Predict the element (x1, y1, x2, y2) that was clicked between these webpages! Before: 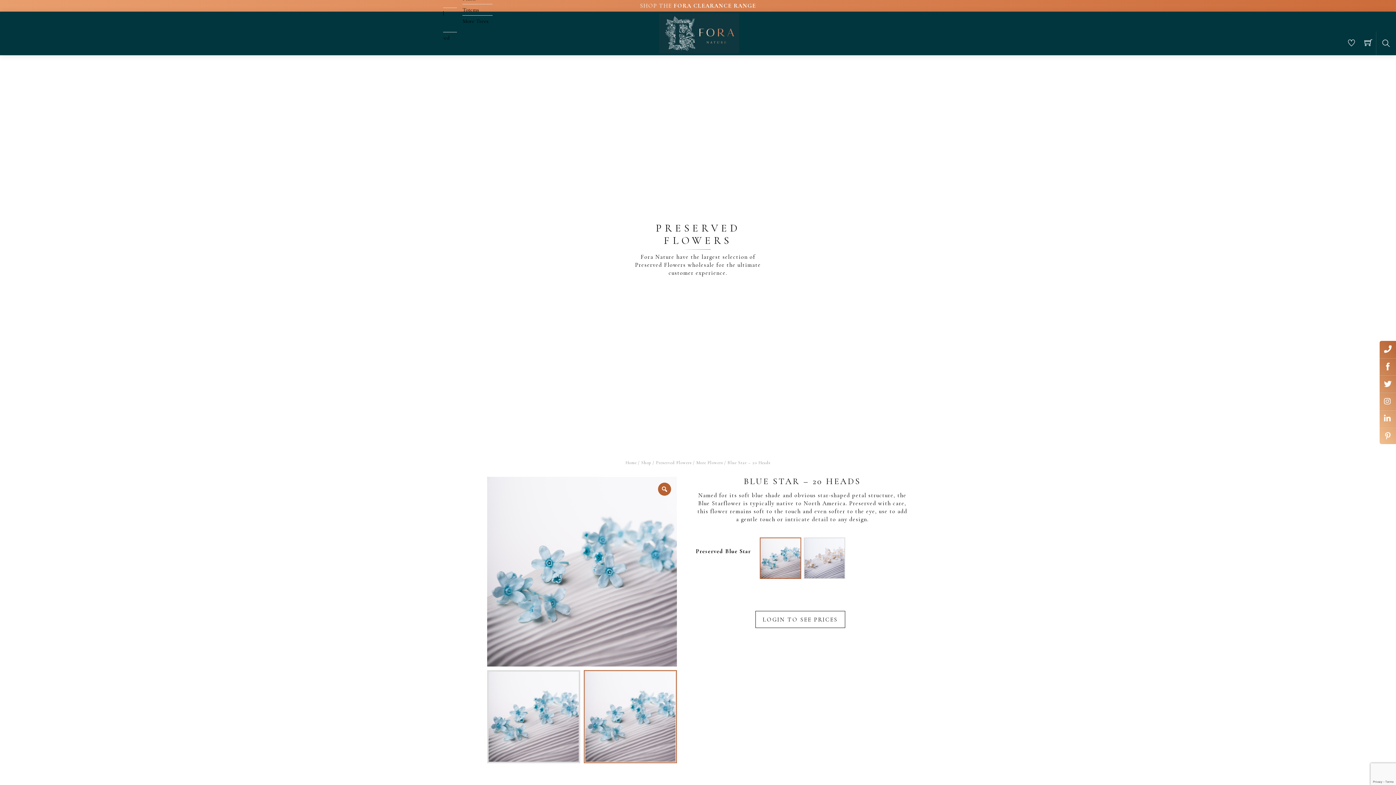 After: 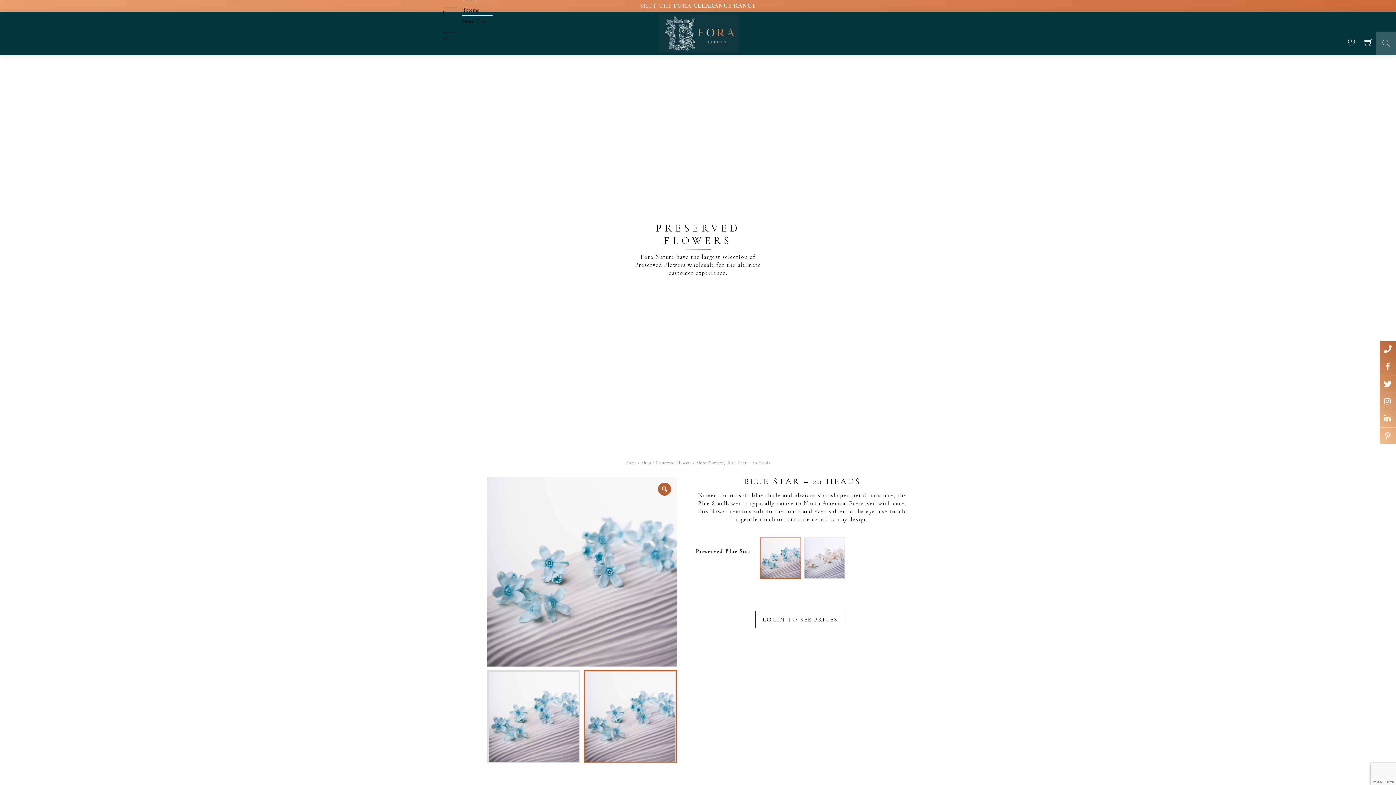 Action: bbox: (1376, 31, 1396, 55) label: Search